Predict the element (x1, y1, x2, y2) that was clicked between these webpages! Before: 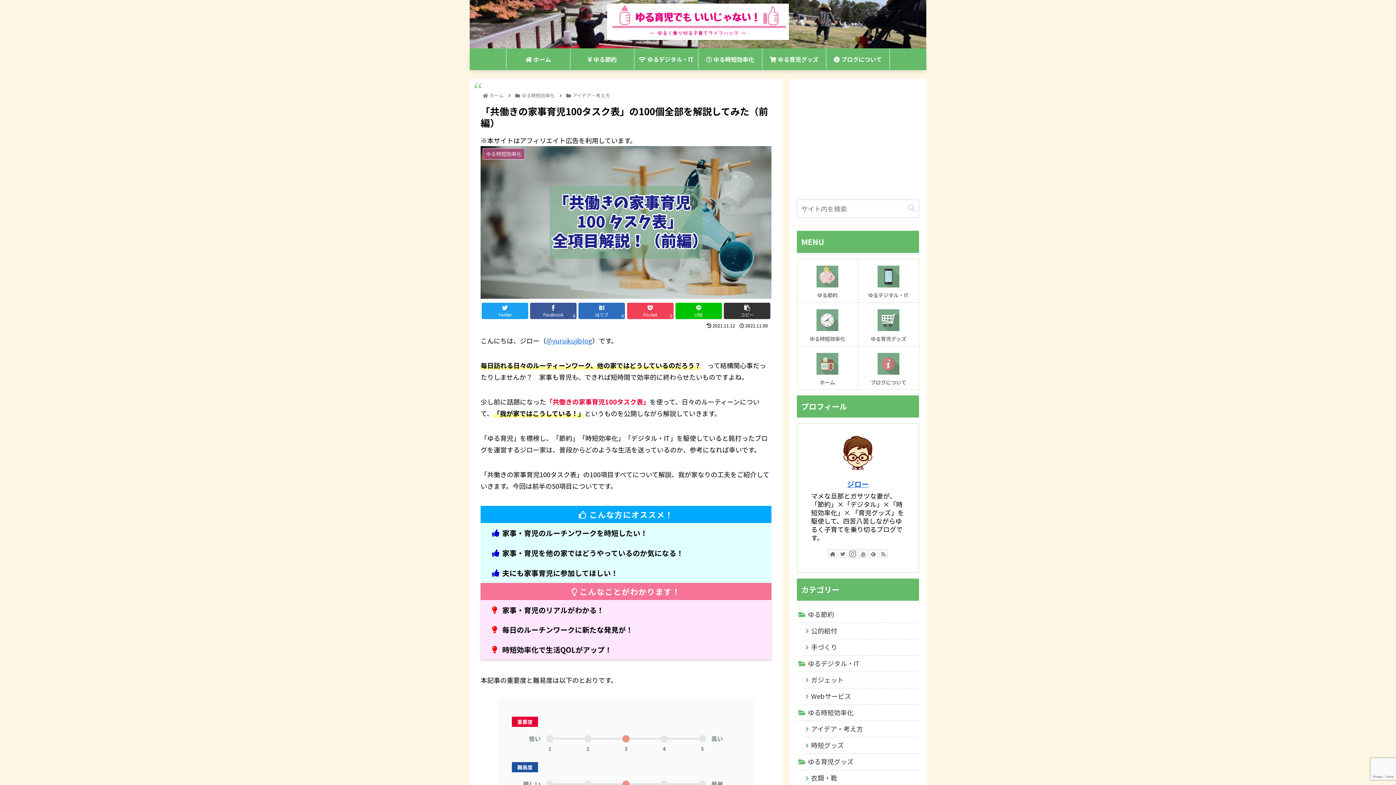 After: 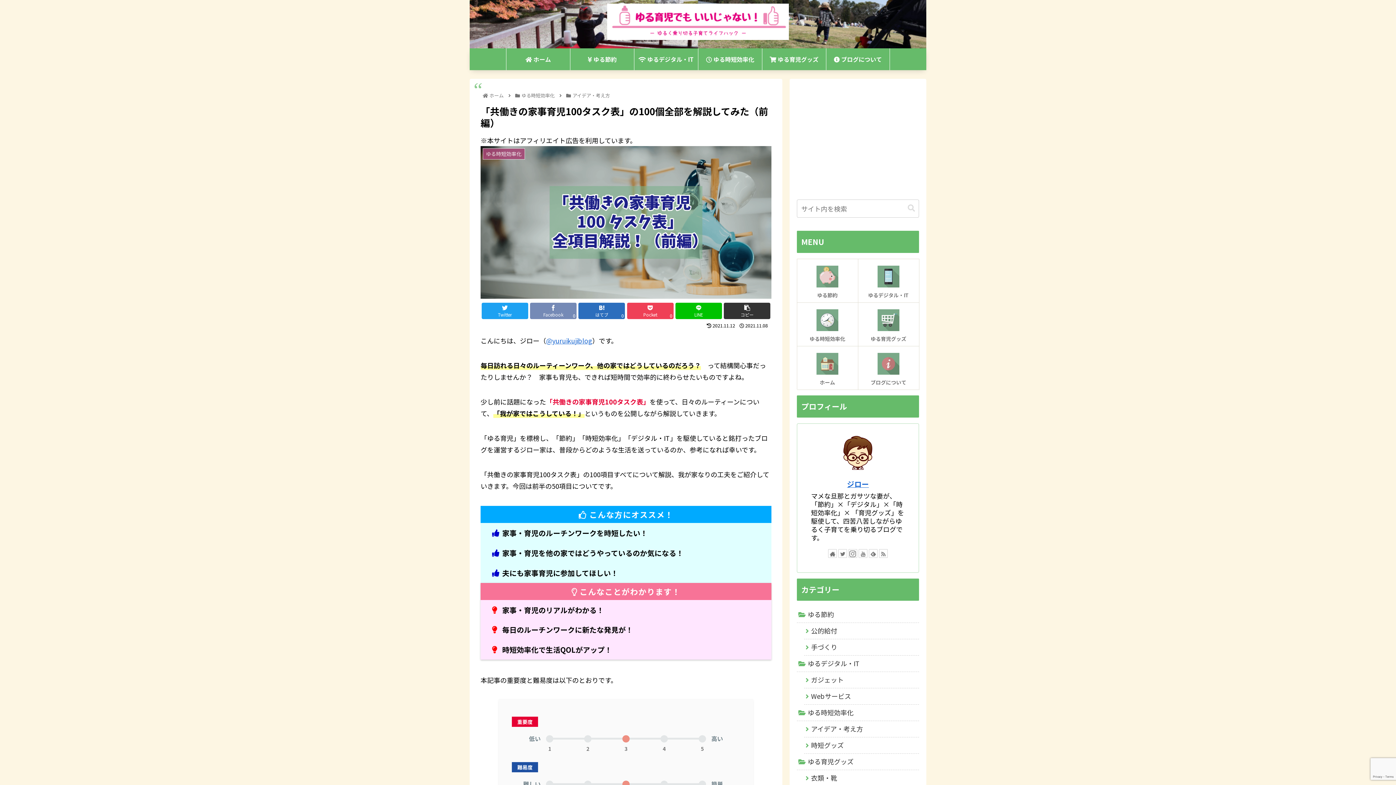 Action: bbox: (530, 302, 576, 319) label: Facebook
0